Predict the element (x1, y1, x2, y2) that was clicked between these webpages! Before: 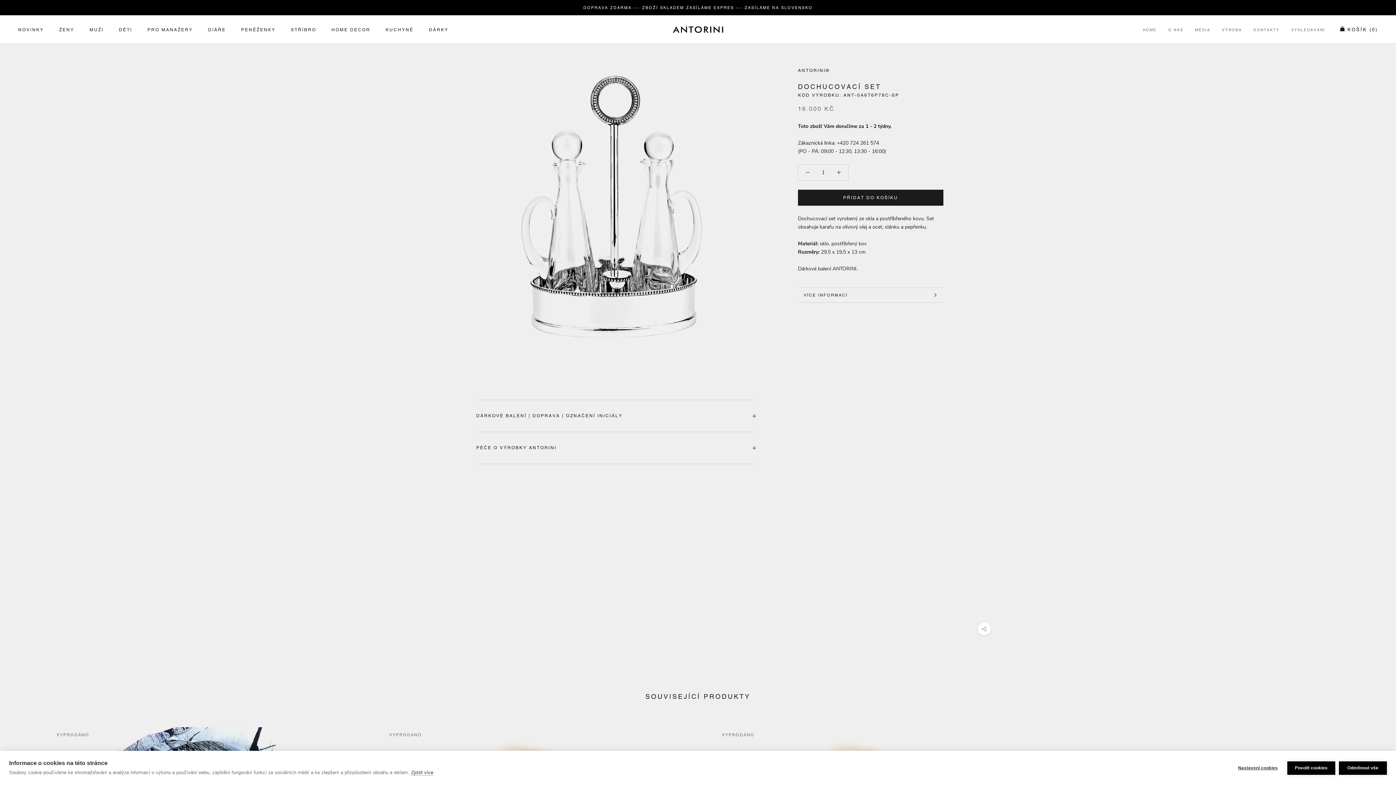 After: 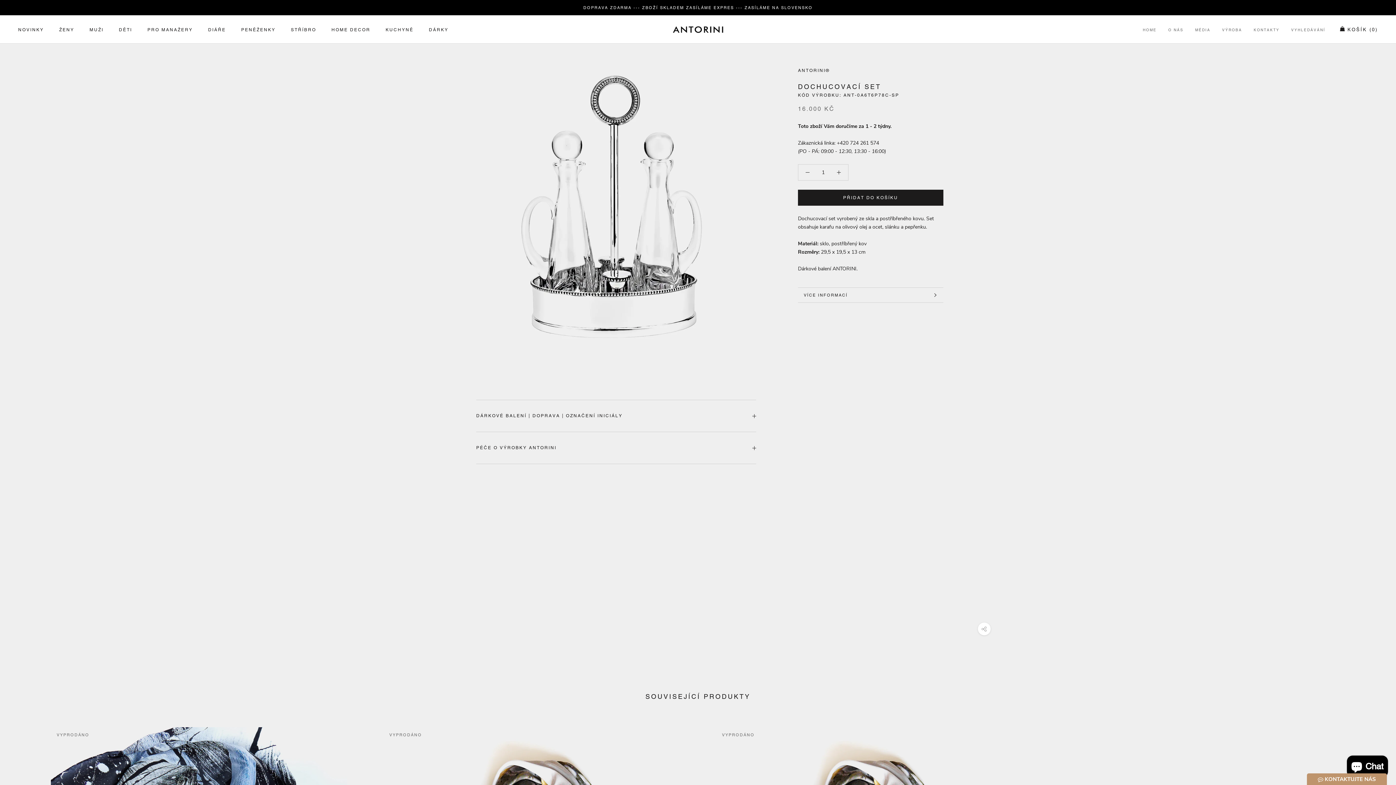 Action: bbox: (1339, 761, 1387, 775) label: Odmítnout vše